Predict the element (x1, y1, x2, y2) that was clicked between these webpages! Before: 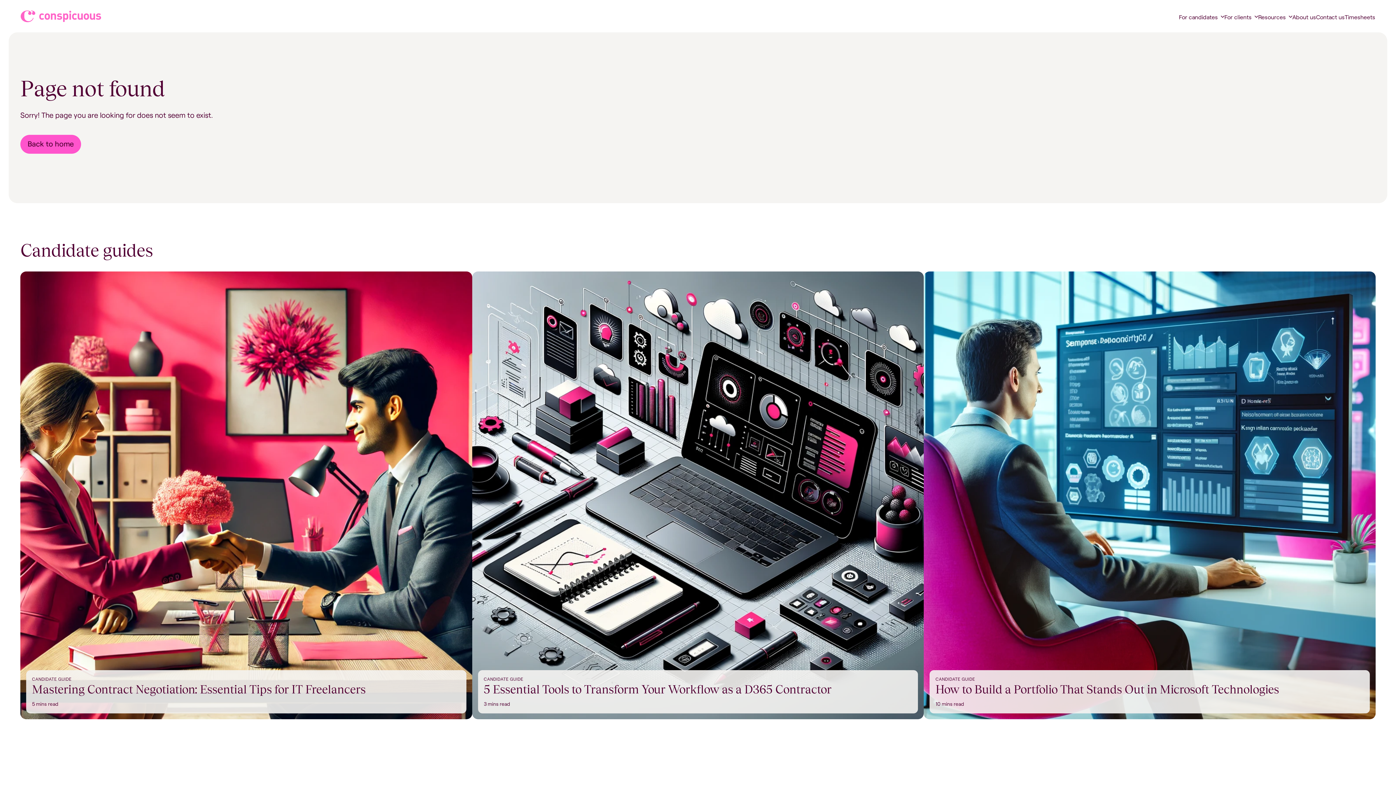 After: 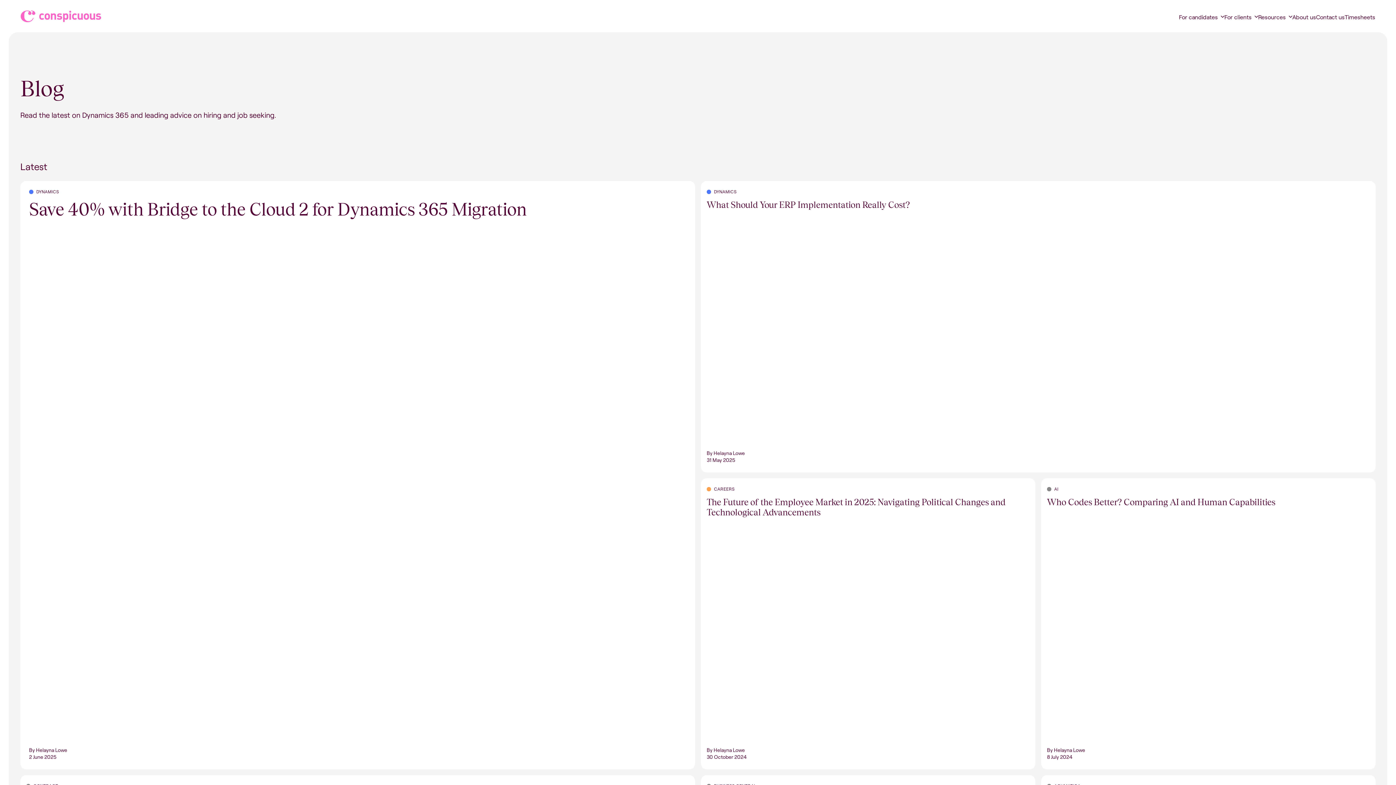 Action: label: Resources bbox: (1258, 13, 1292, 20)